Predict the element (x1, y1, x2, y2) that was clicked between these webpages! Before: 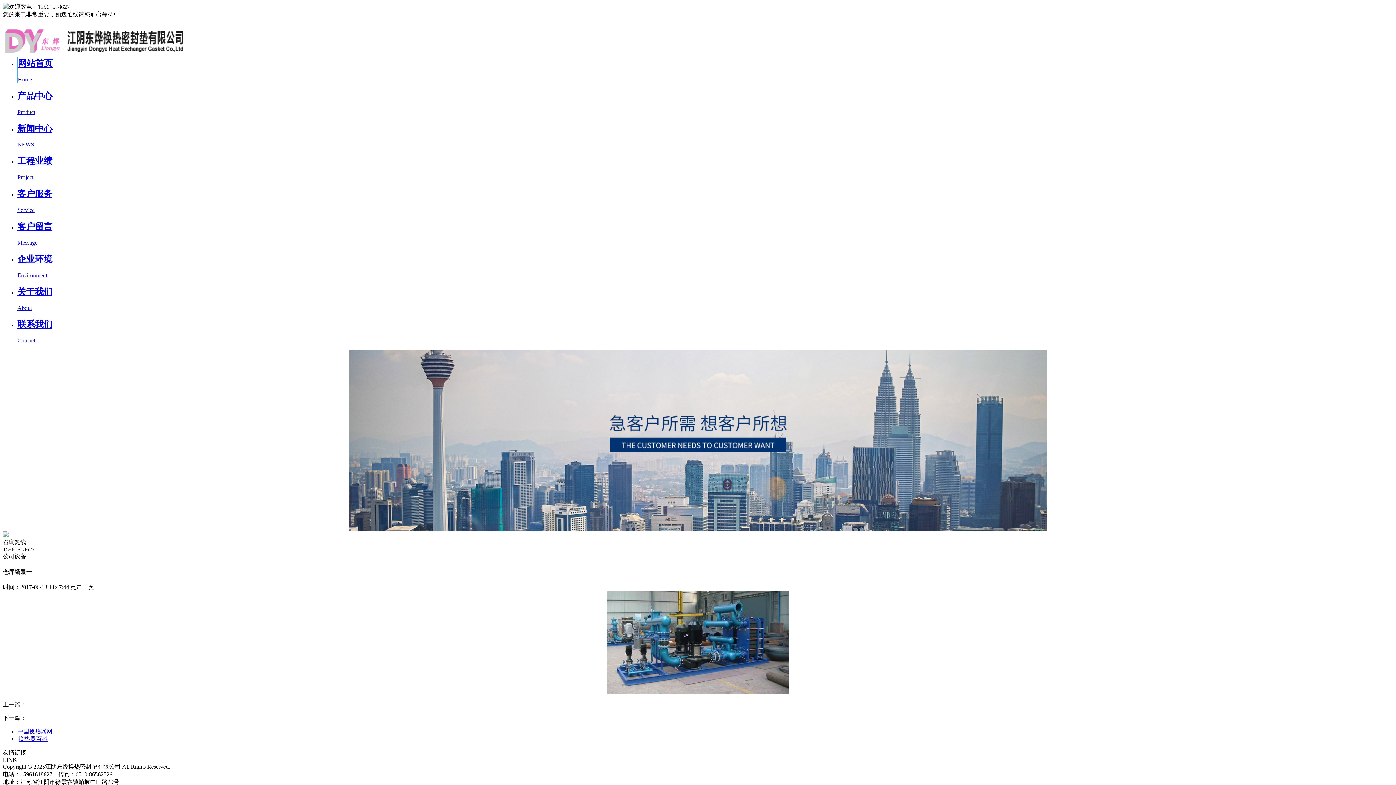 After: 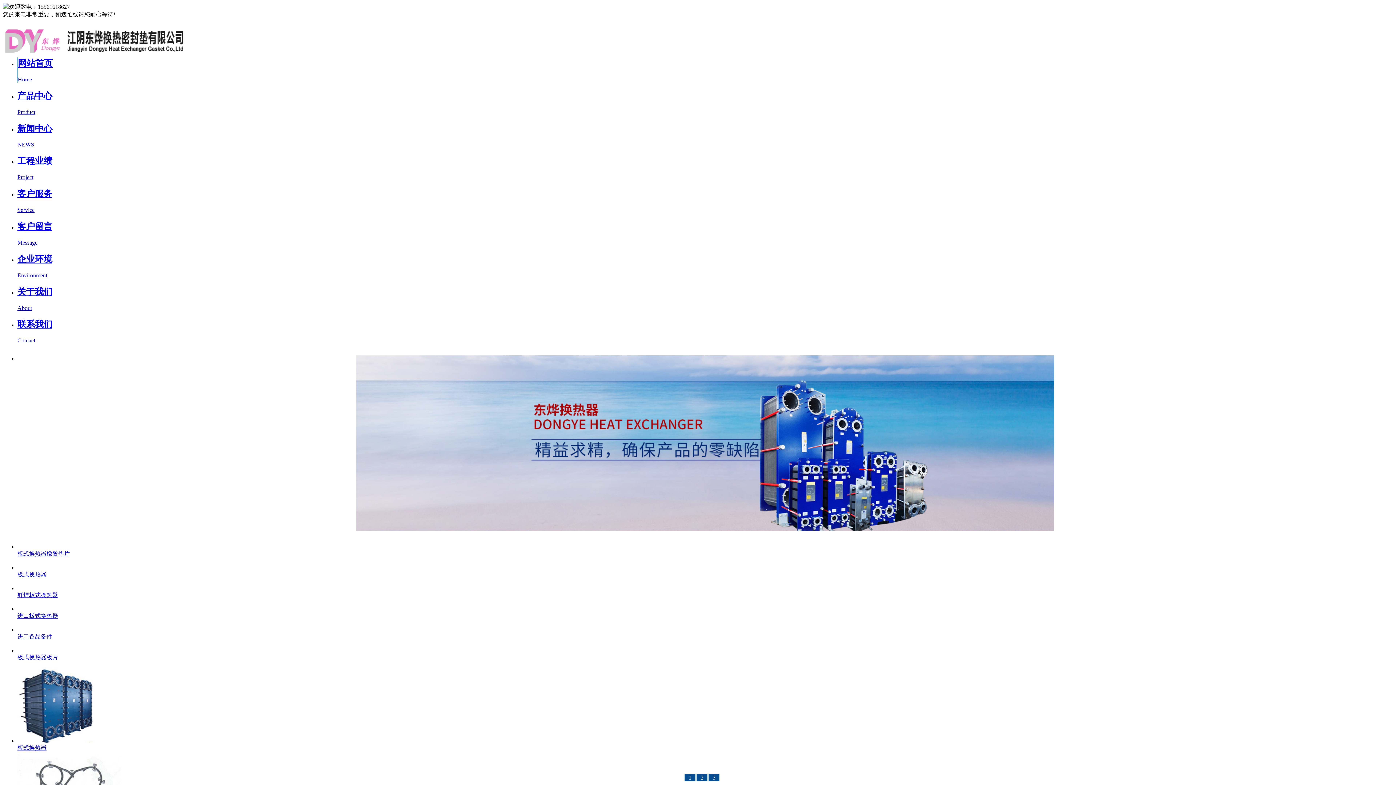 Action: bbox: (2, 43, 194, 49)